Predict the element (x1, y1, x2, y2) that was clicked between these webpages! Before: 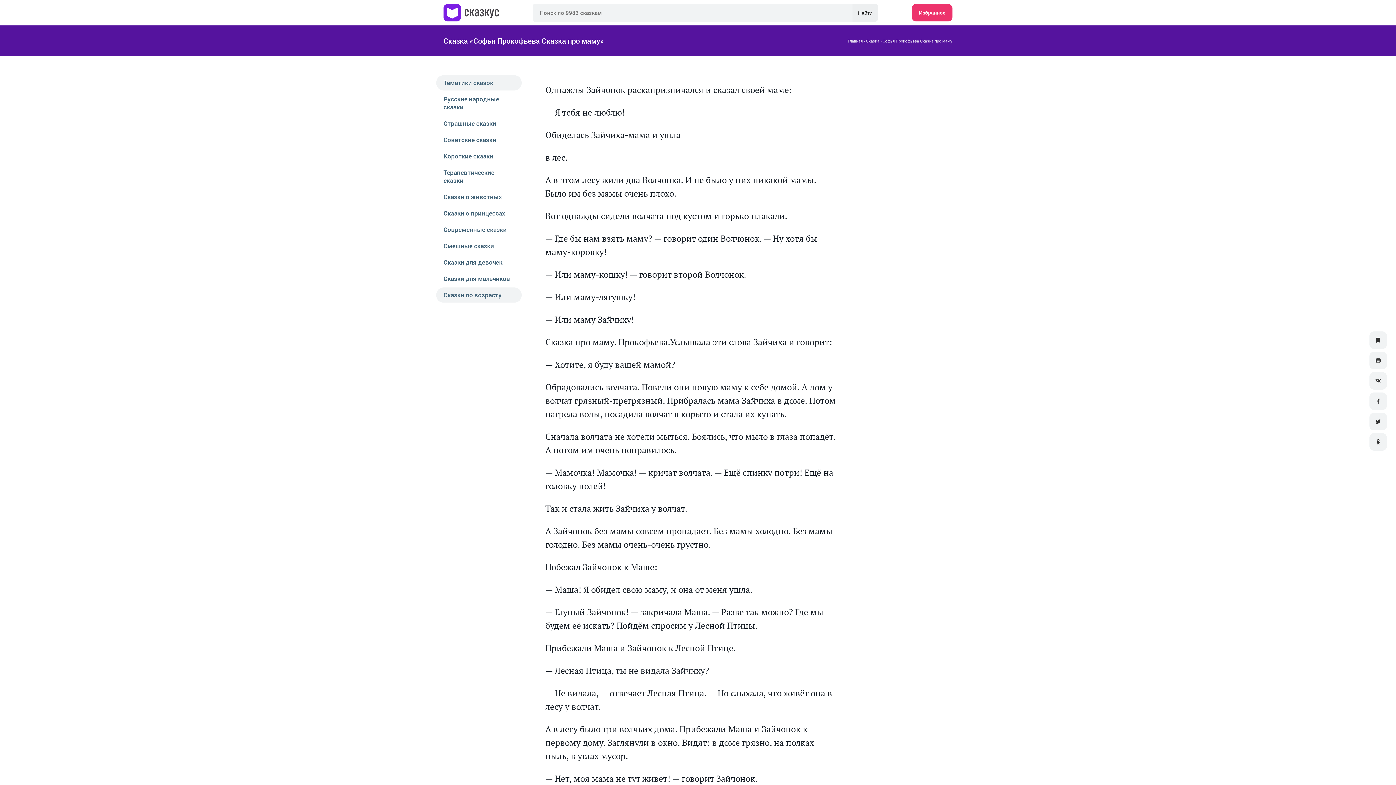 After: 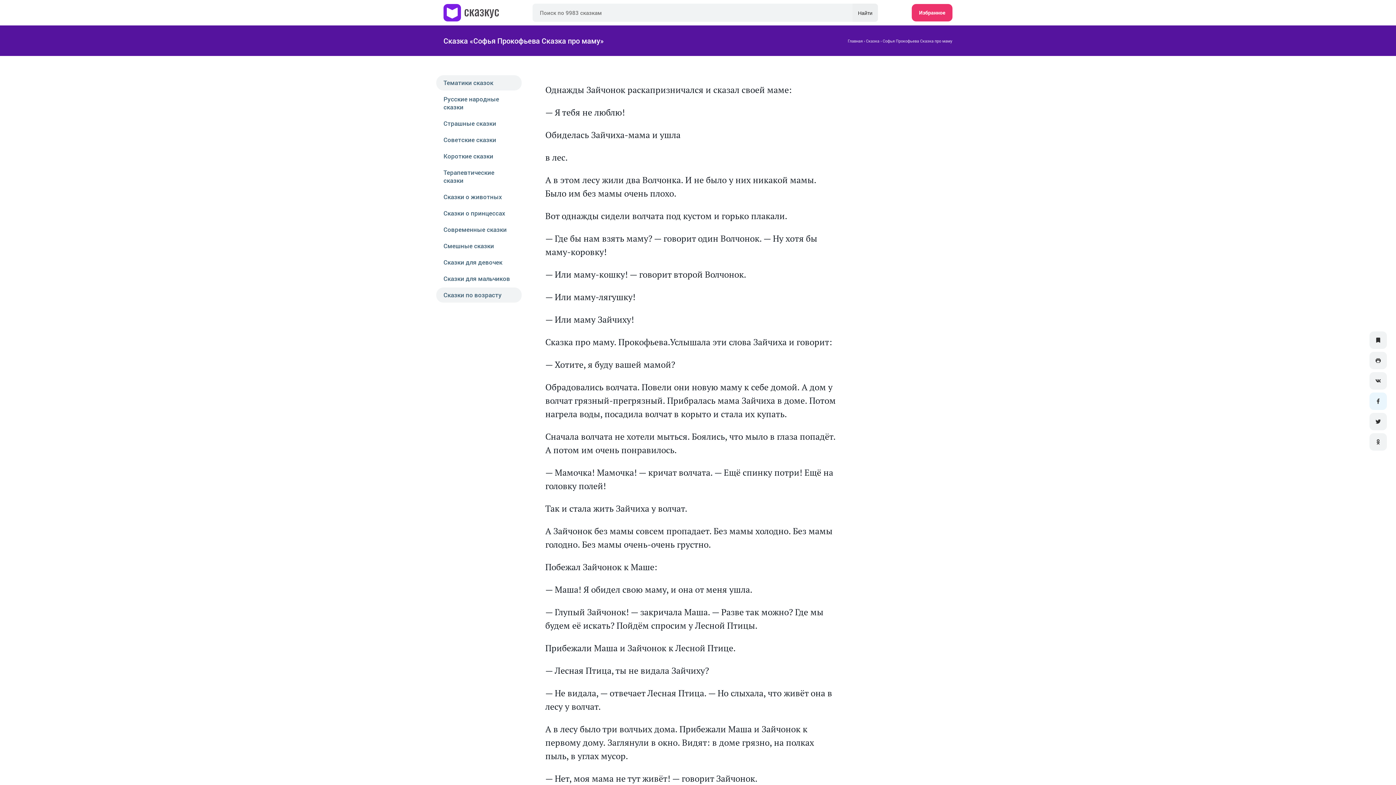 Action: bbox: (1369, 392, 1387, 410) label: Фейсбук